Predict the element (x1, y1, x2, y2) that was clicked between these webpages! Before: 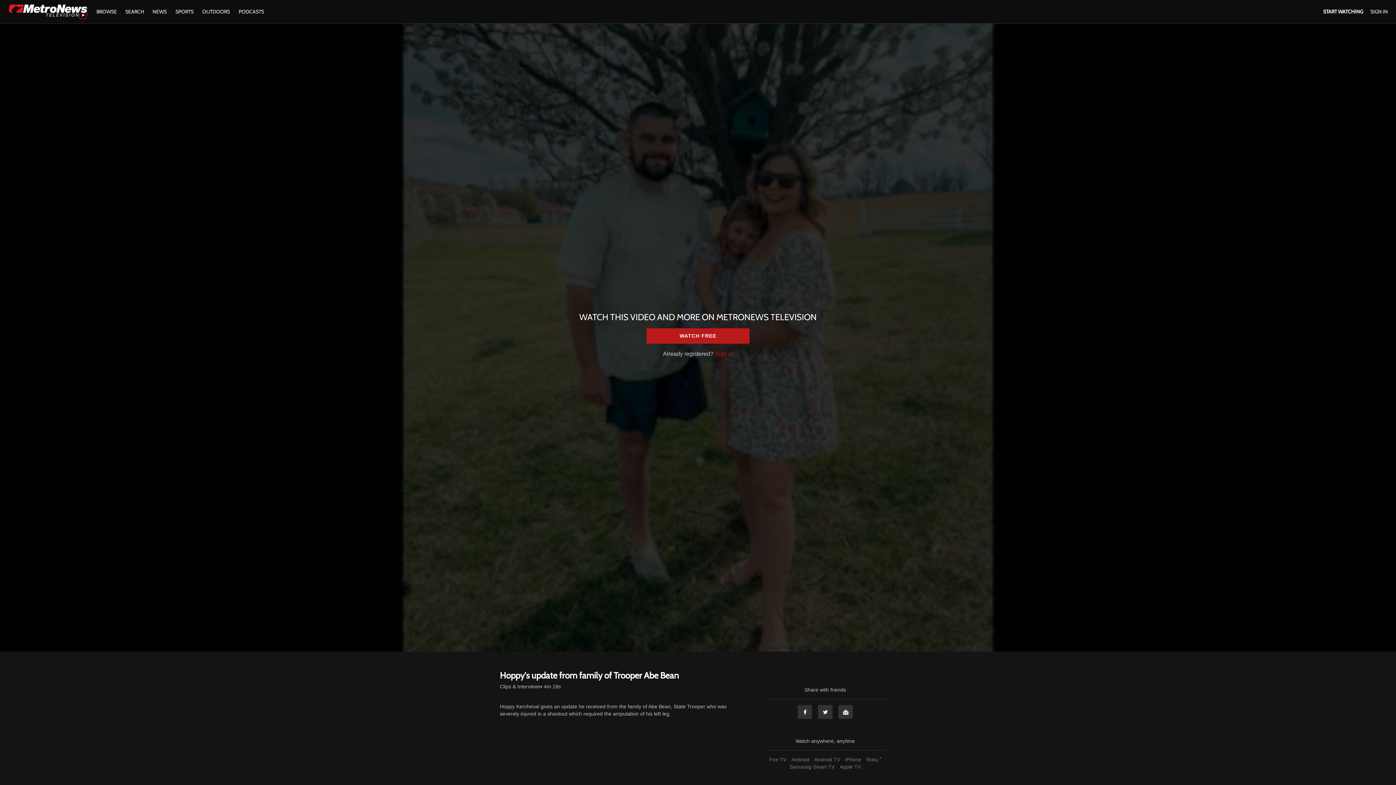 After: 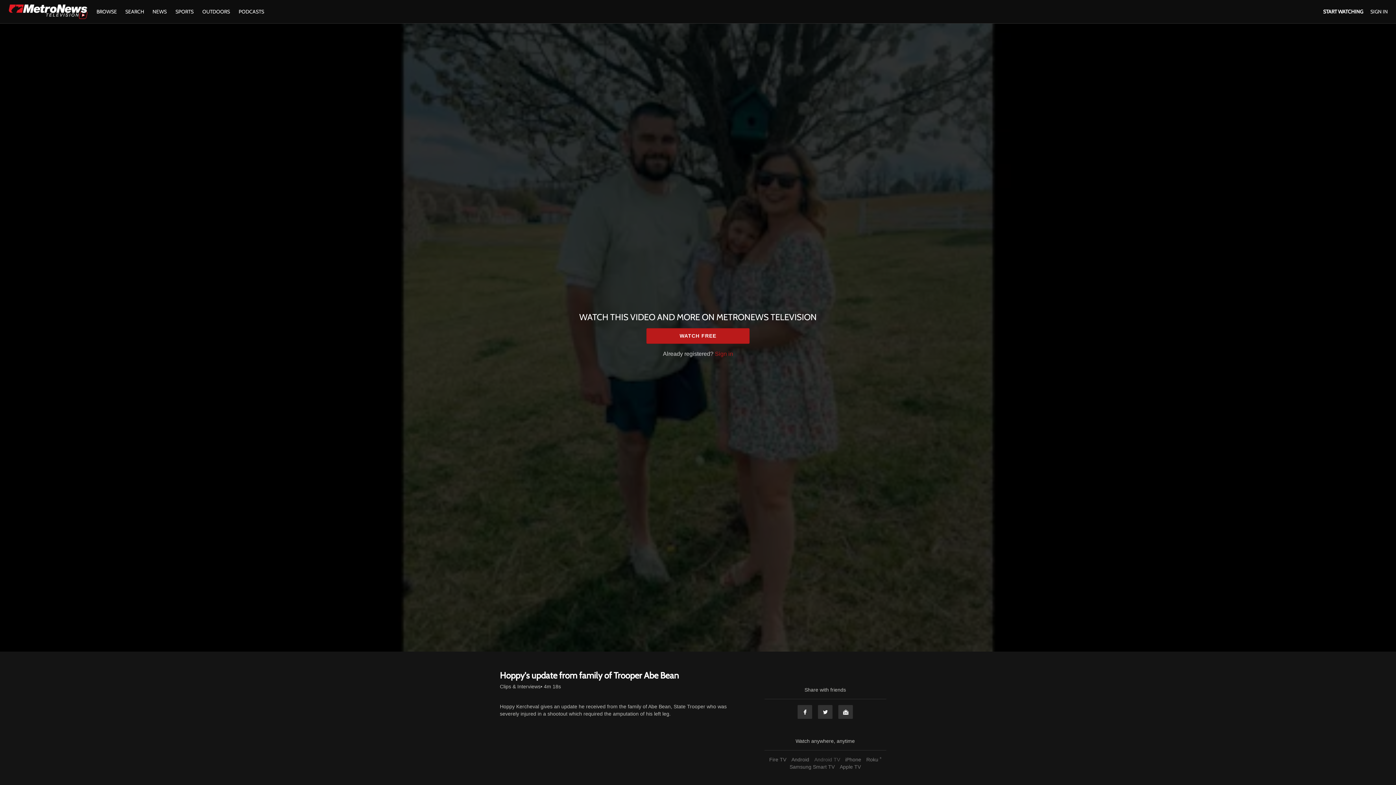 Action: bbox: (812, 757, 842, 762) label: Android TV